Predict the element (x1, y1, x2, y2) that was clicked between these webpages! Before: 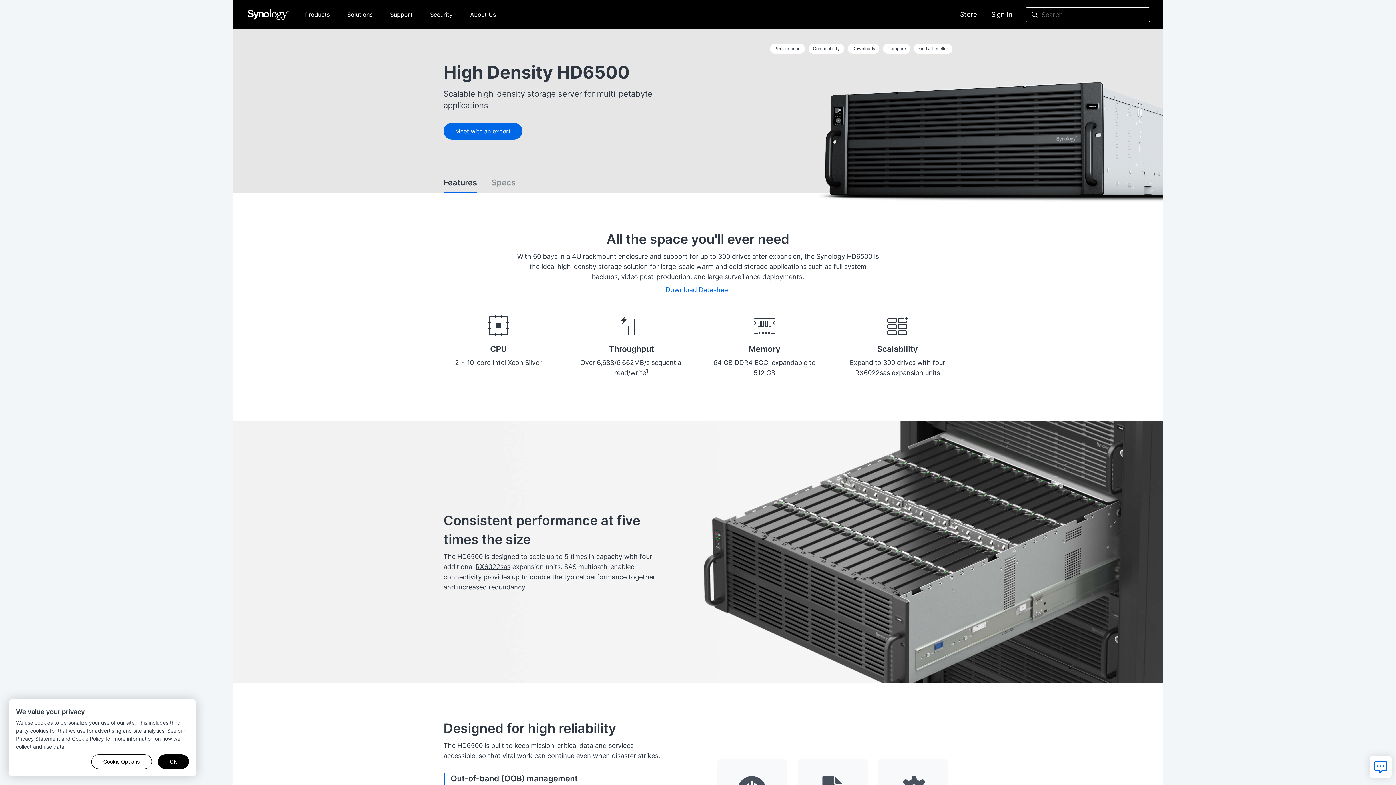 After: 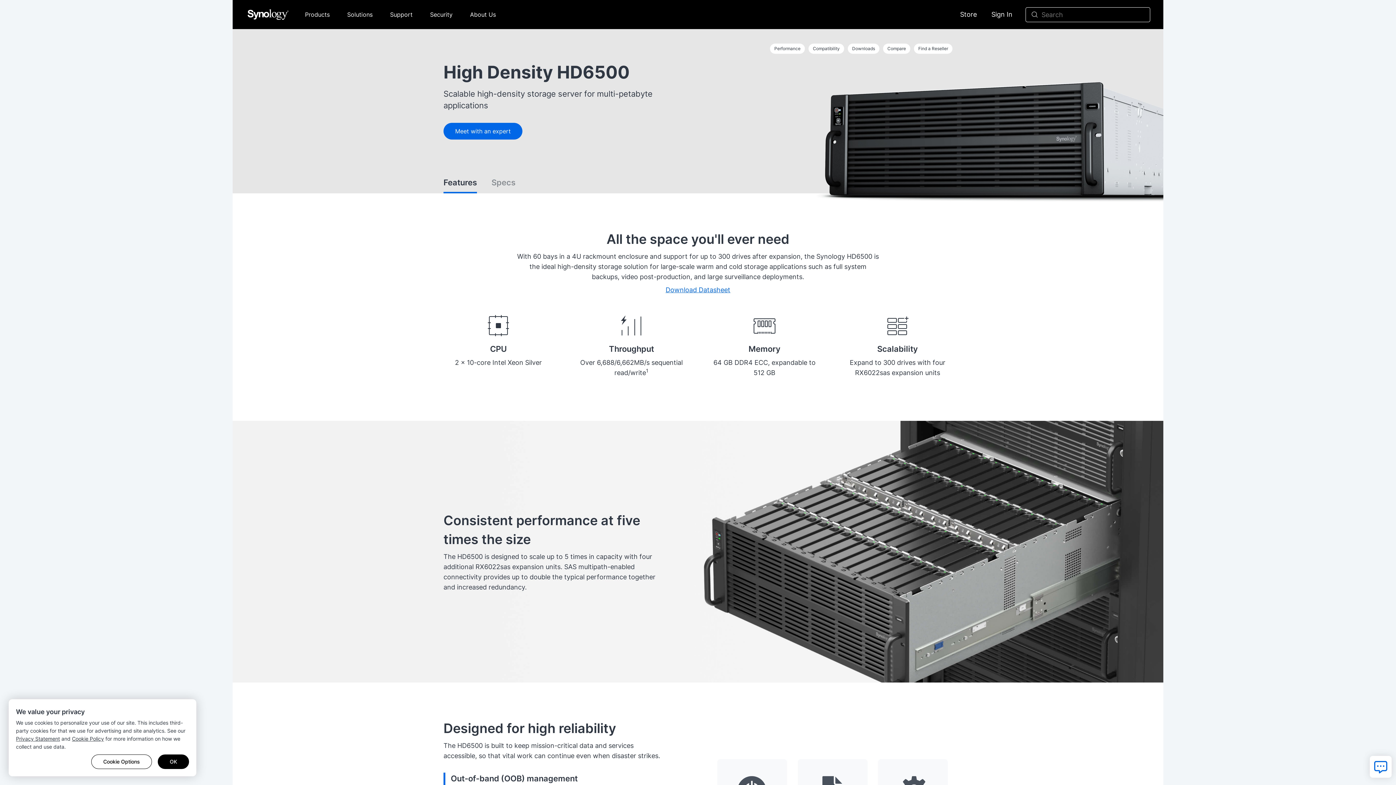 Action: label: RX6022sas bbox: (475, 563, 510, 570)